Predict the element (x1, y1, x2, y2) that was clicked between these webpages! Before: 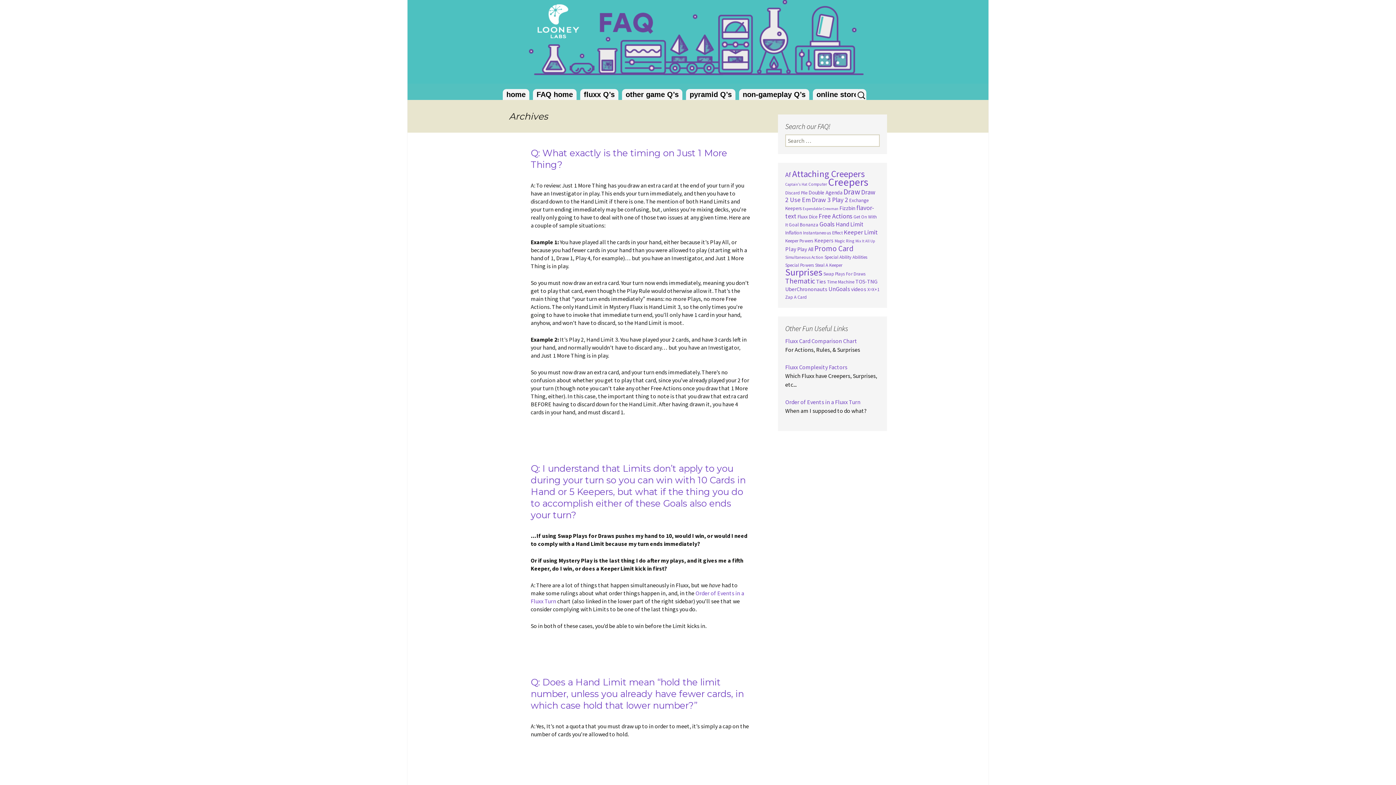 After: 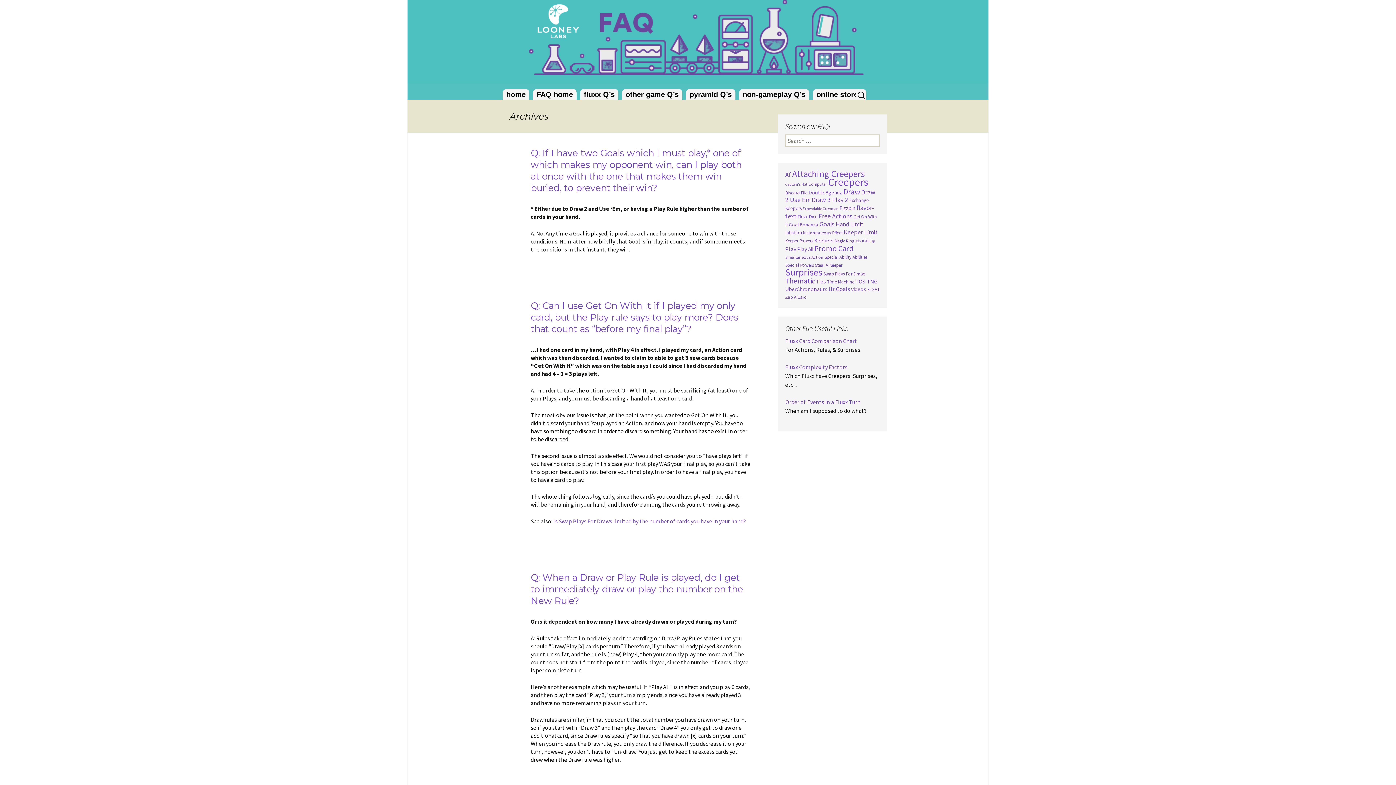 Action: bbox: (785, 245, 796, 252) label: Play (15 items)